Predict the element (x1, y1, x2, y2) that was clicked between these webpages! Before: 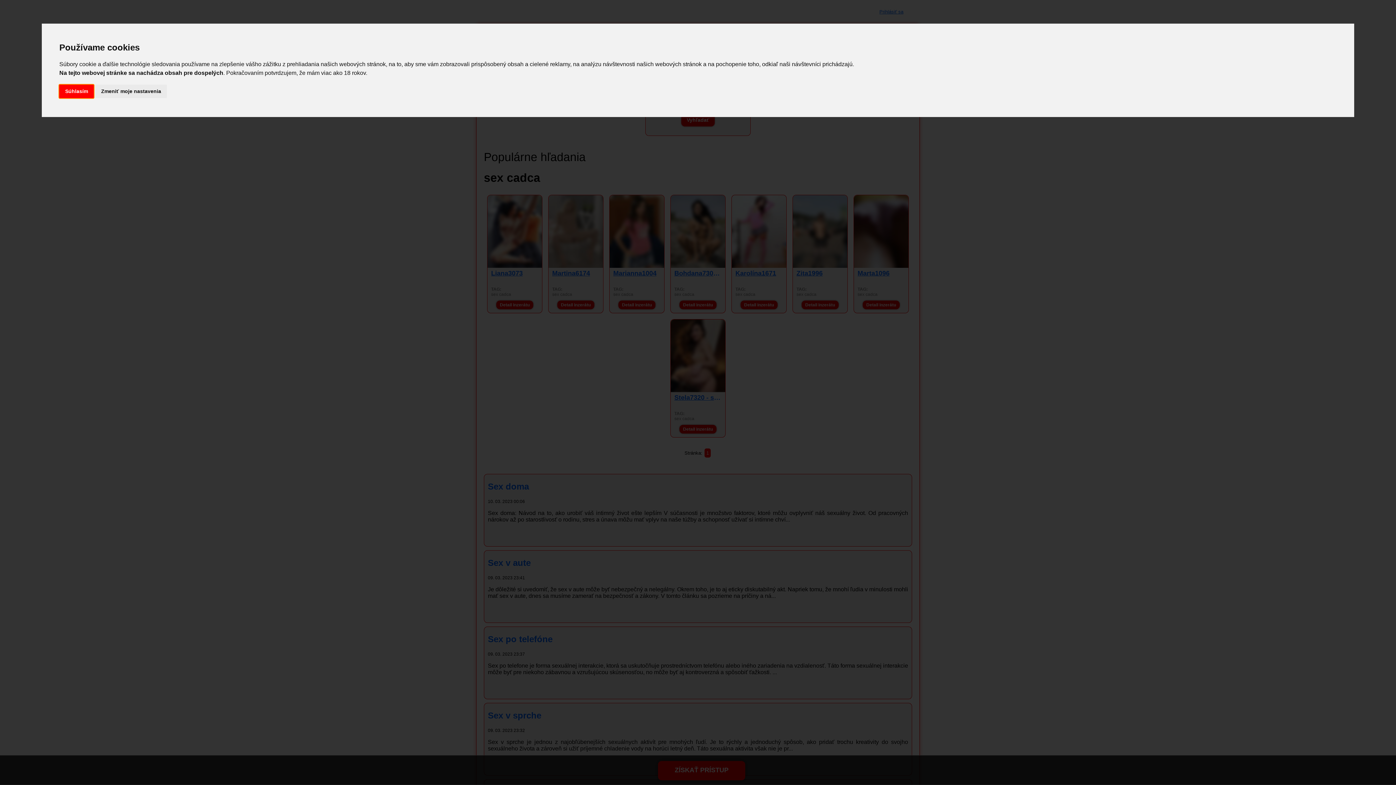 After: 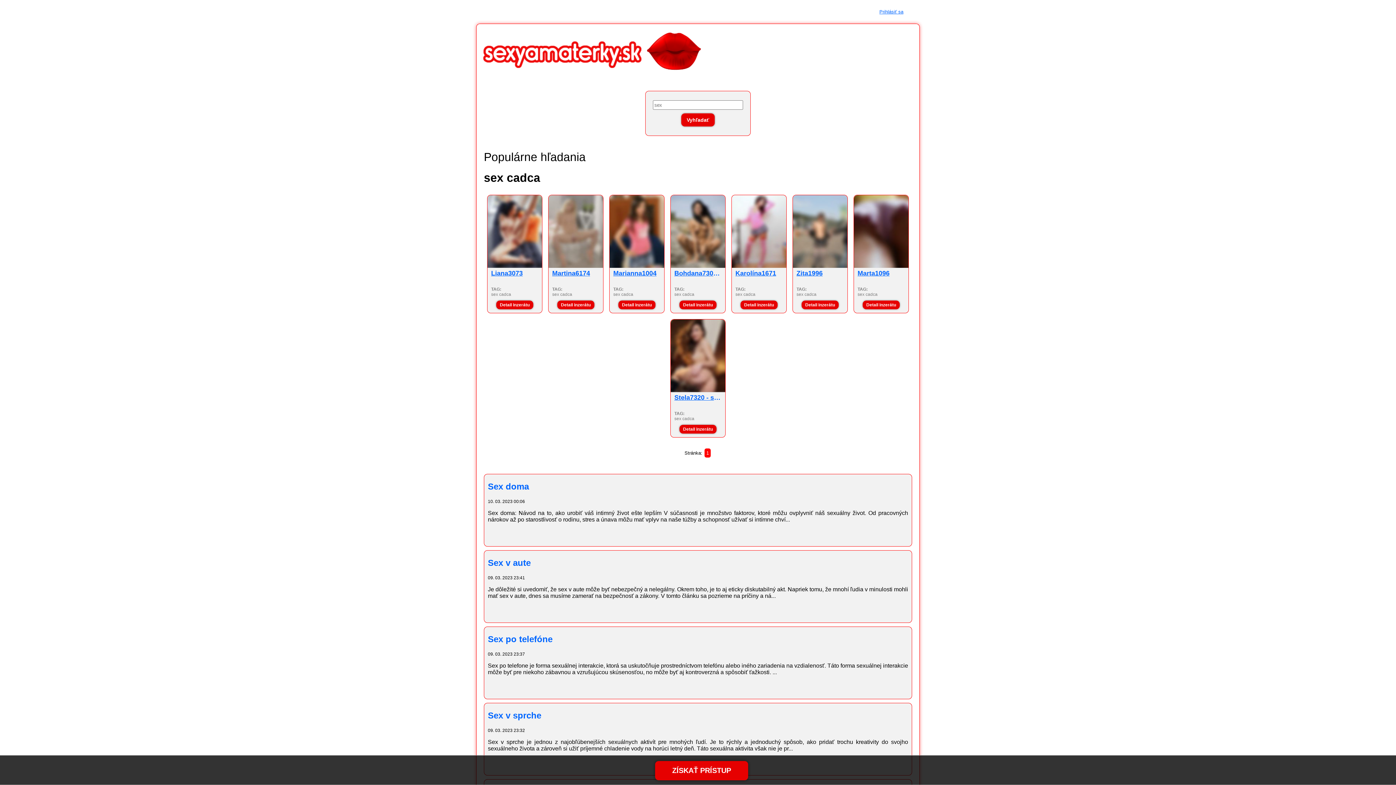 Action: label: Súhlasím bbox: (59, 84, 93, 98)